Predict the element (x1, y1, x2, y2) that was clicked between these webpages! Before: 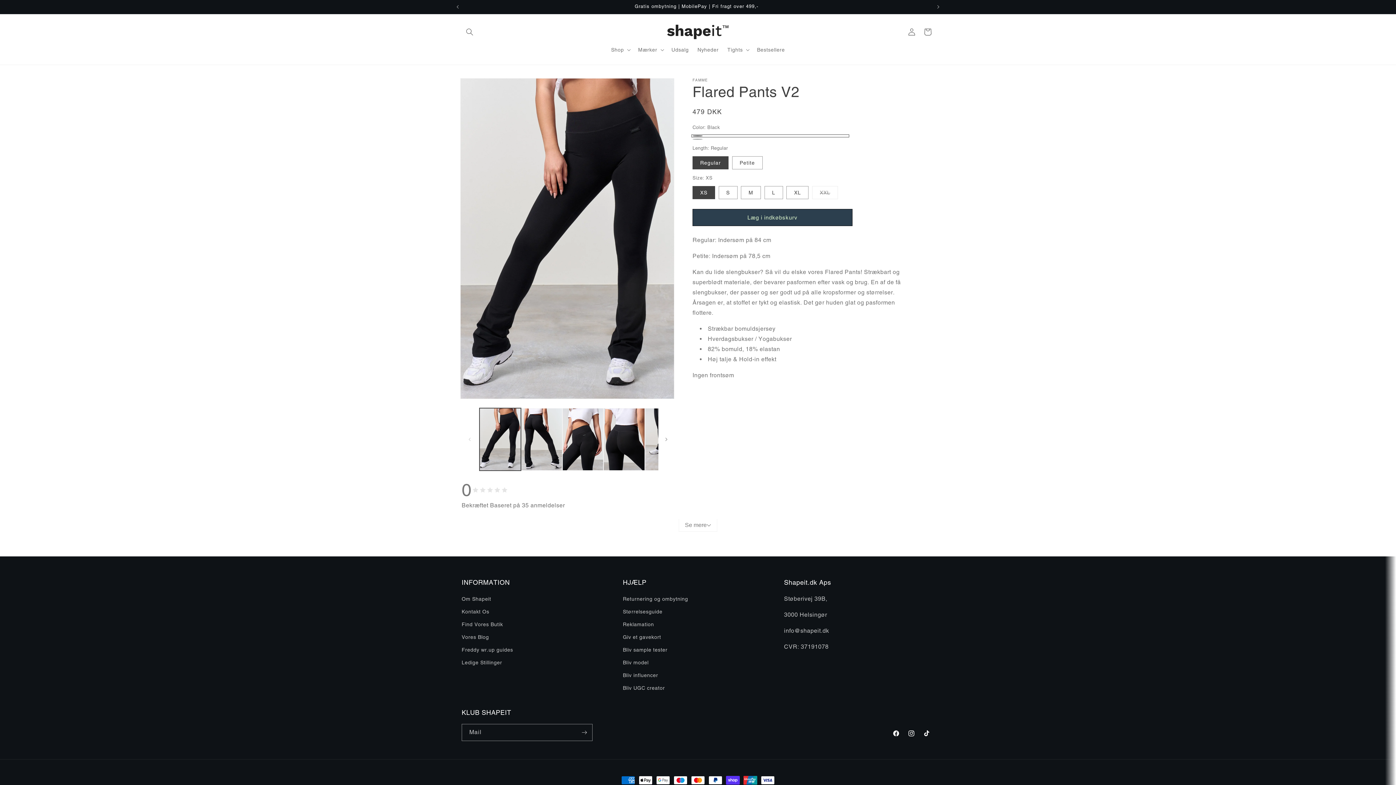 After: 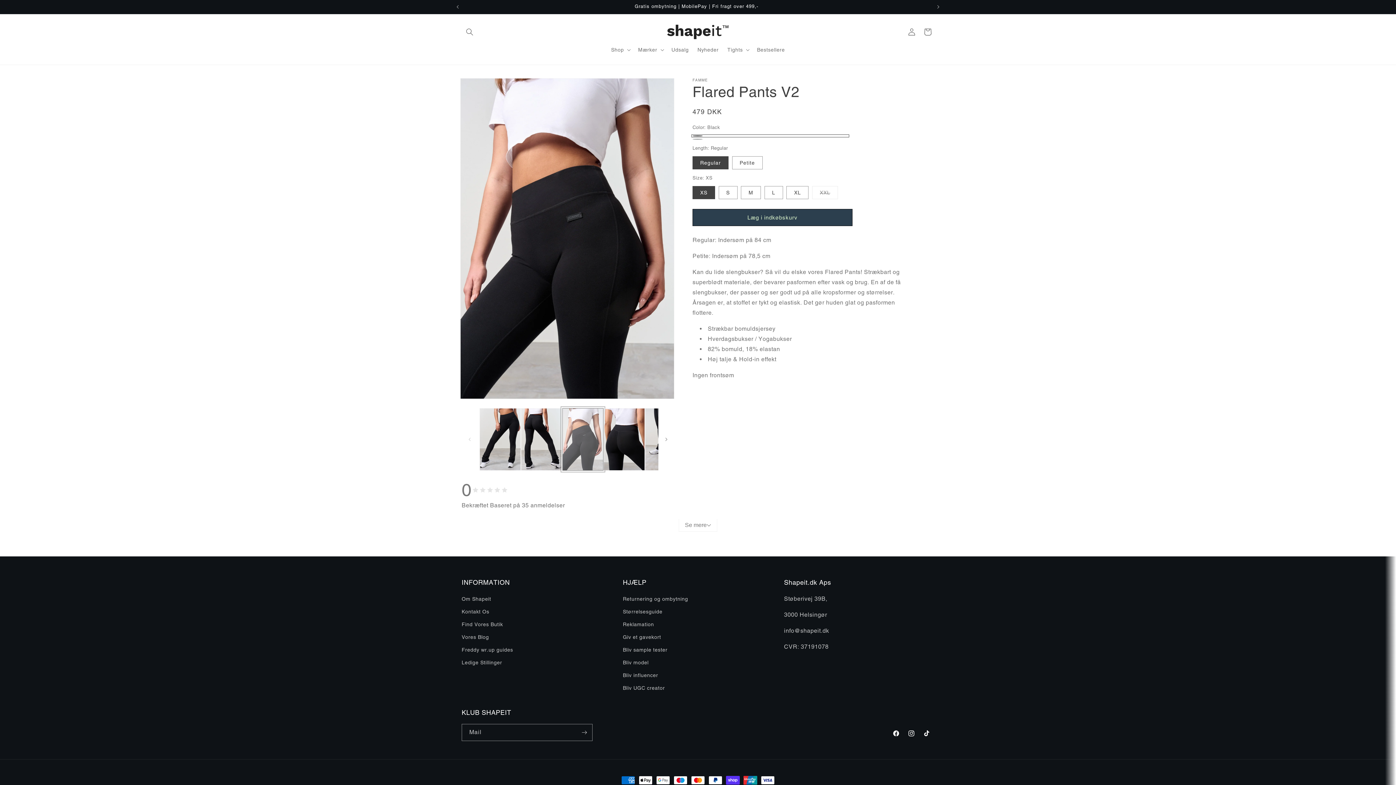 Action: label: Indlæs billedet 3 i gallerivisning bbox: (562, 408, 603, 470)